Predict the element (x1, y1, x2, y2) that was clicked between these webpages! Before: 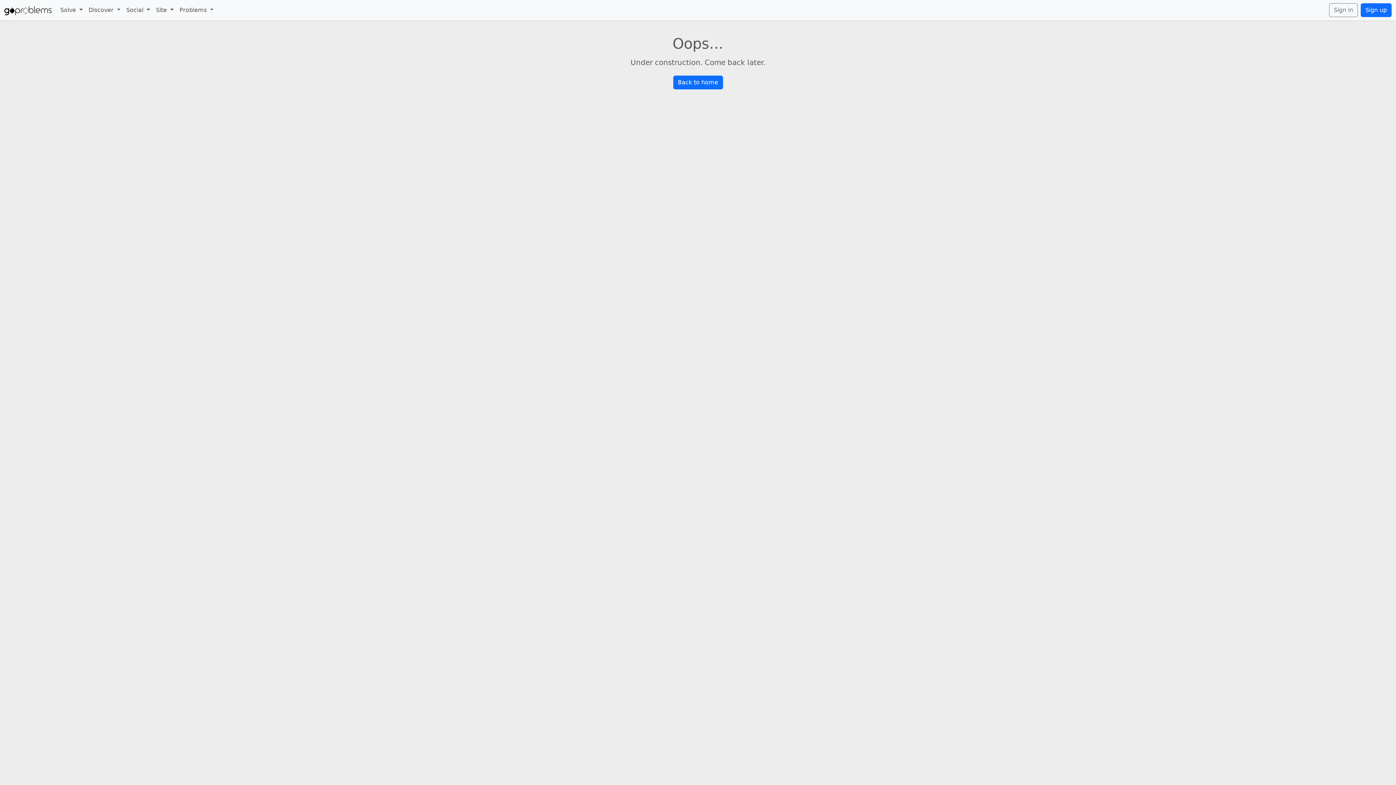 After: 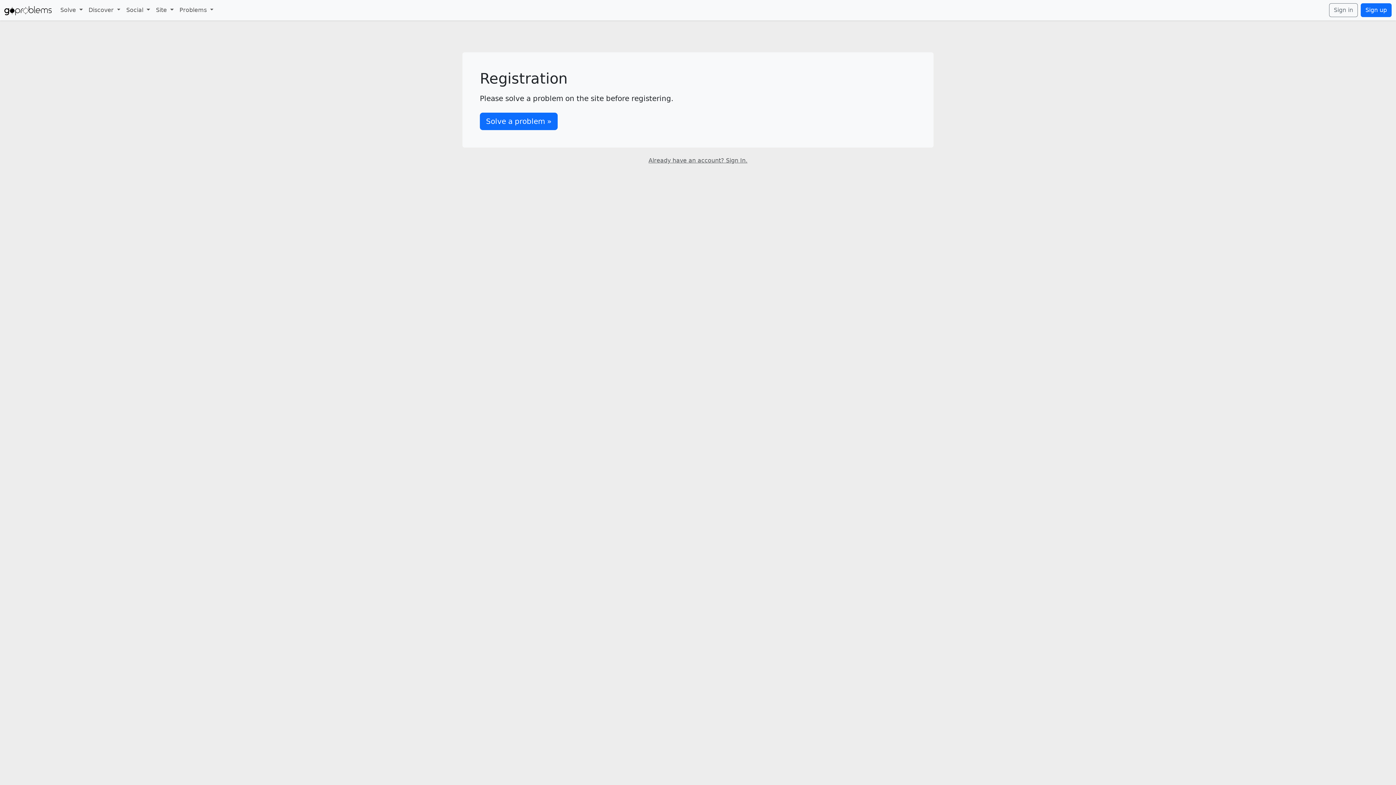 Action: bbox: (1361, 3, 1392, 17) label: Sign up